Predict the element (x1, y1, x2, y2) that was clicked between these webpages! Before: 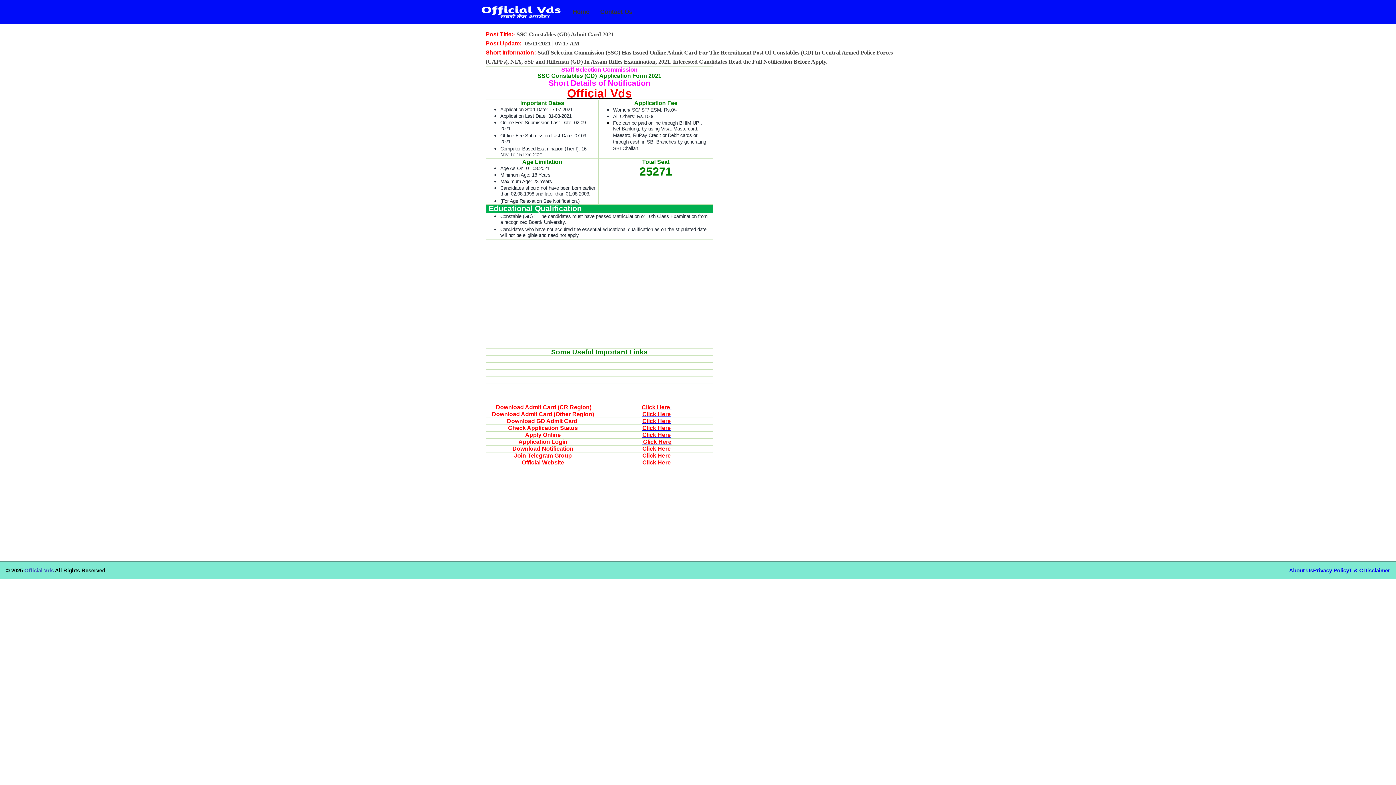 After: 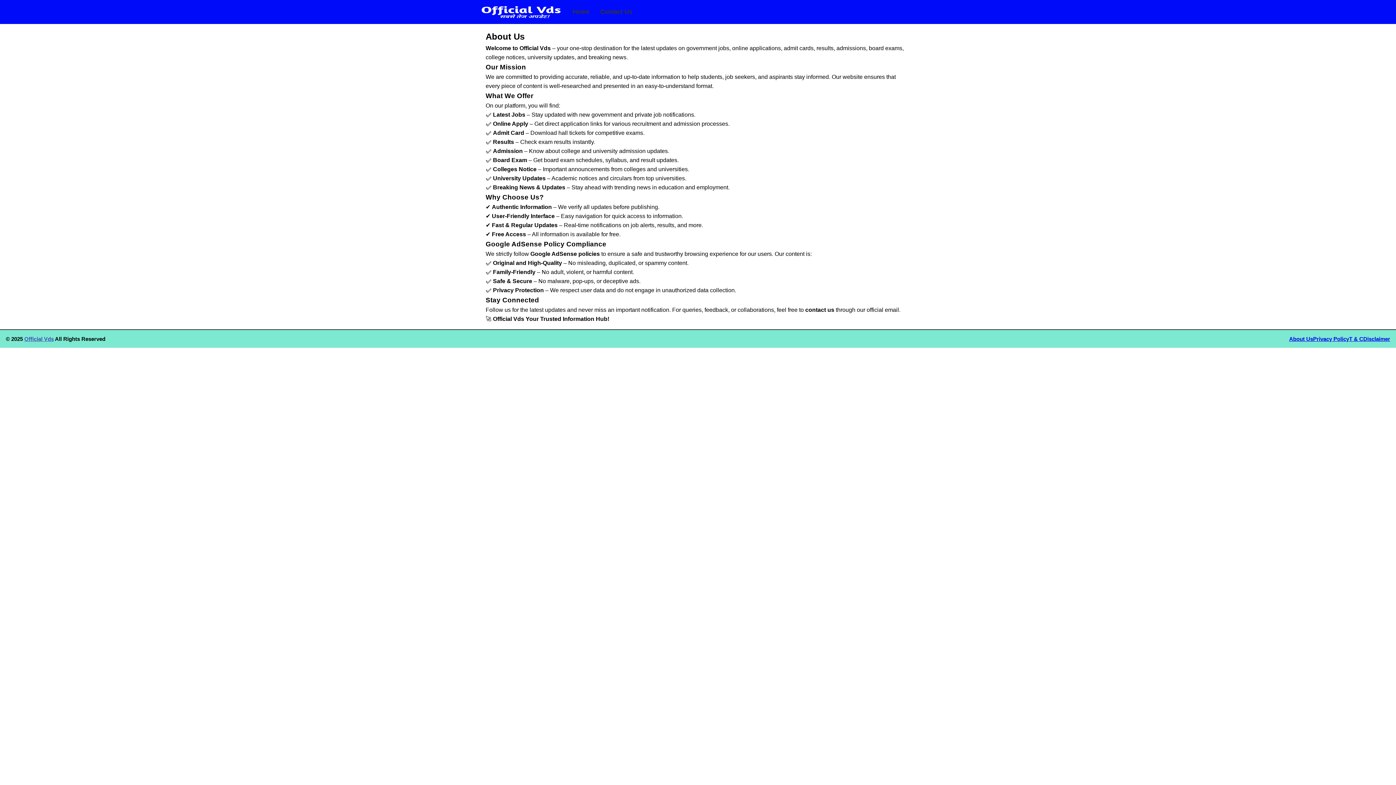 Action: bbox: (1289, 567, 1313, 573) label: About Us